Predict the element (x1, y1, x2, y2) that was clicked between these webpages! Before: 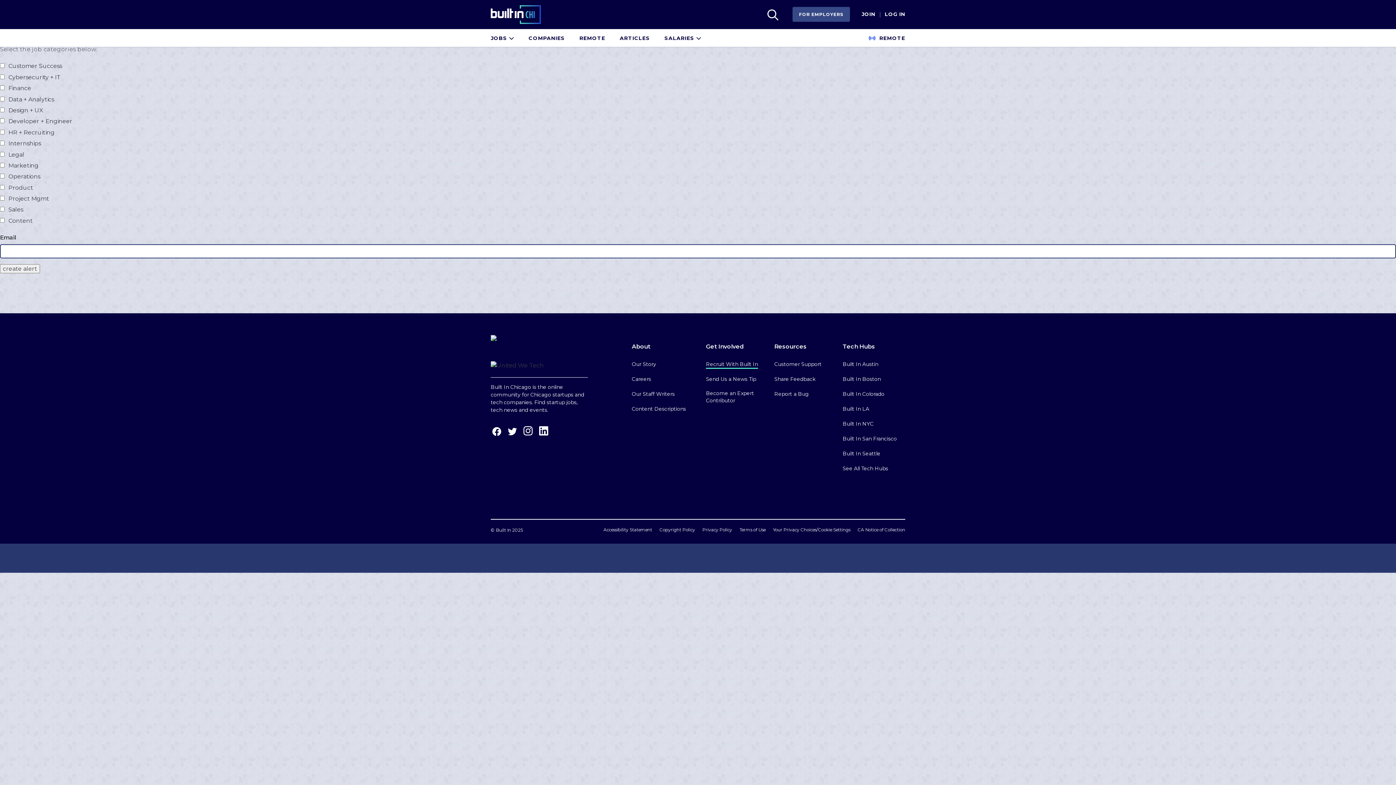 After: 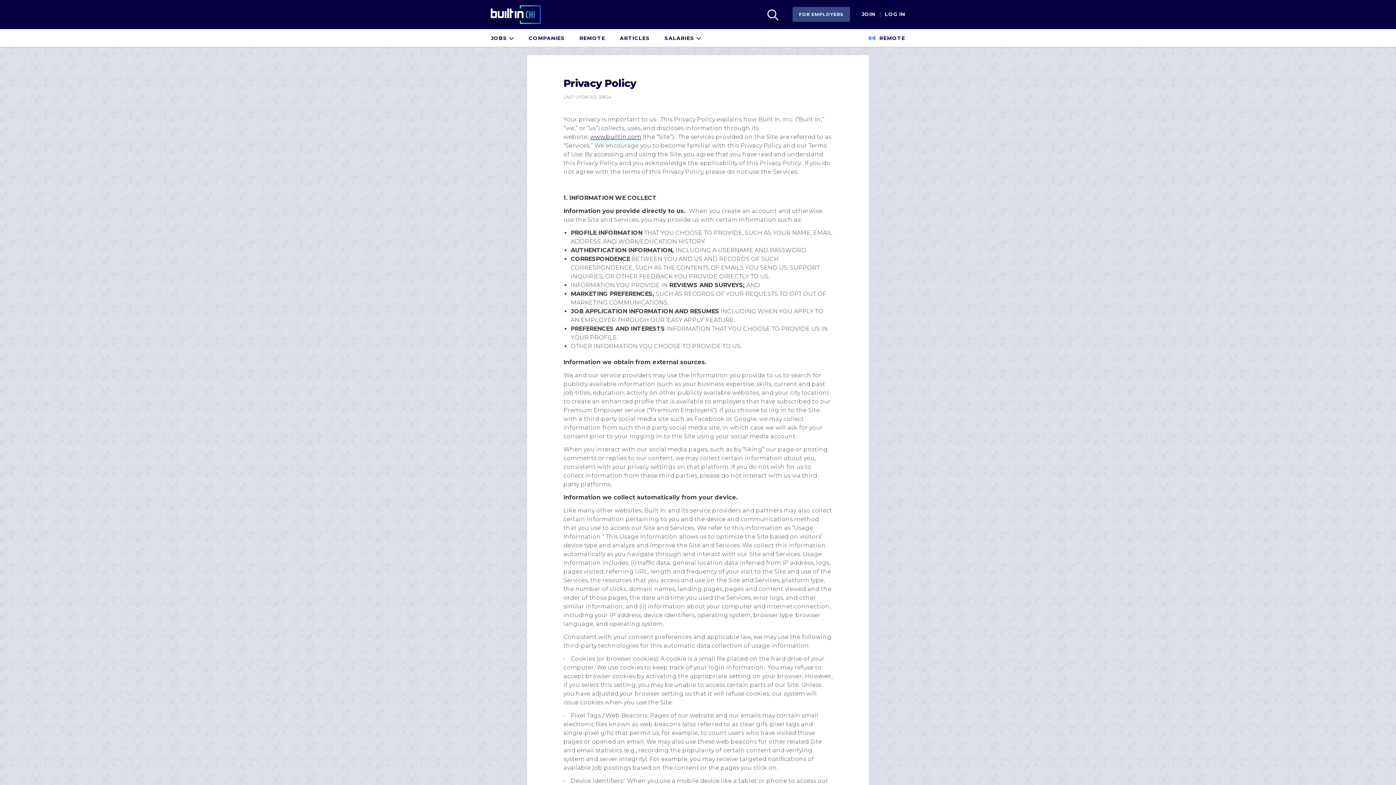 Action: bbox: (702, 527, 732, 534) label: Privacy Policy